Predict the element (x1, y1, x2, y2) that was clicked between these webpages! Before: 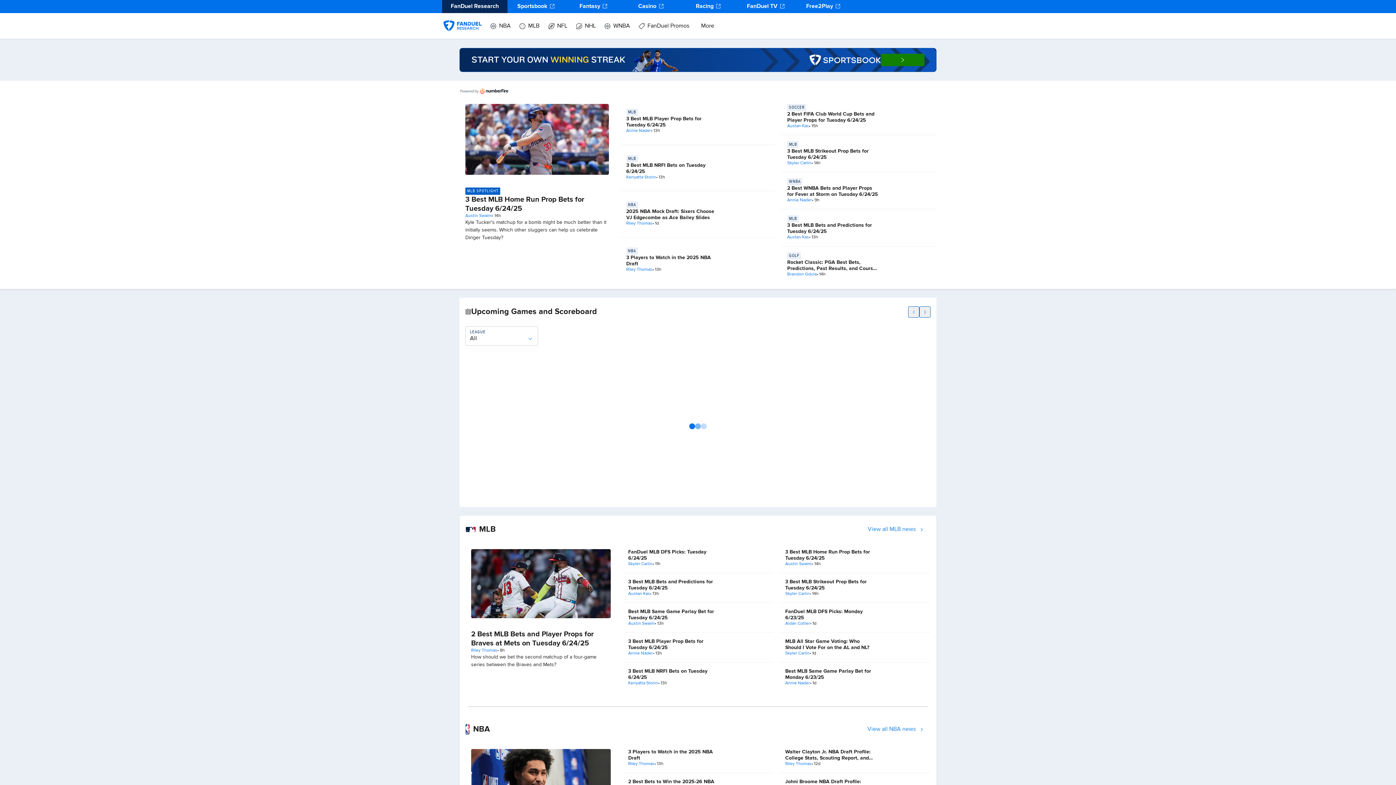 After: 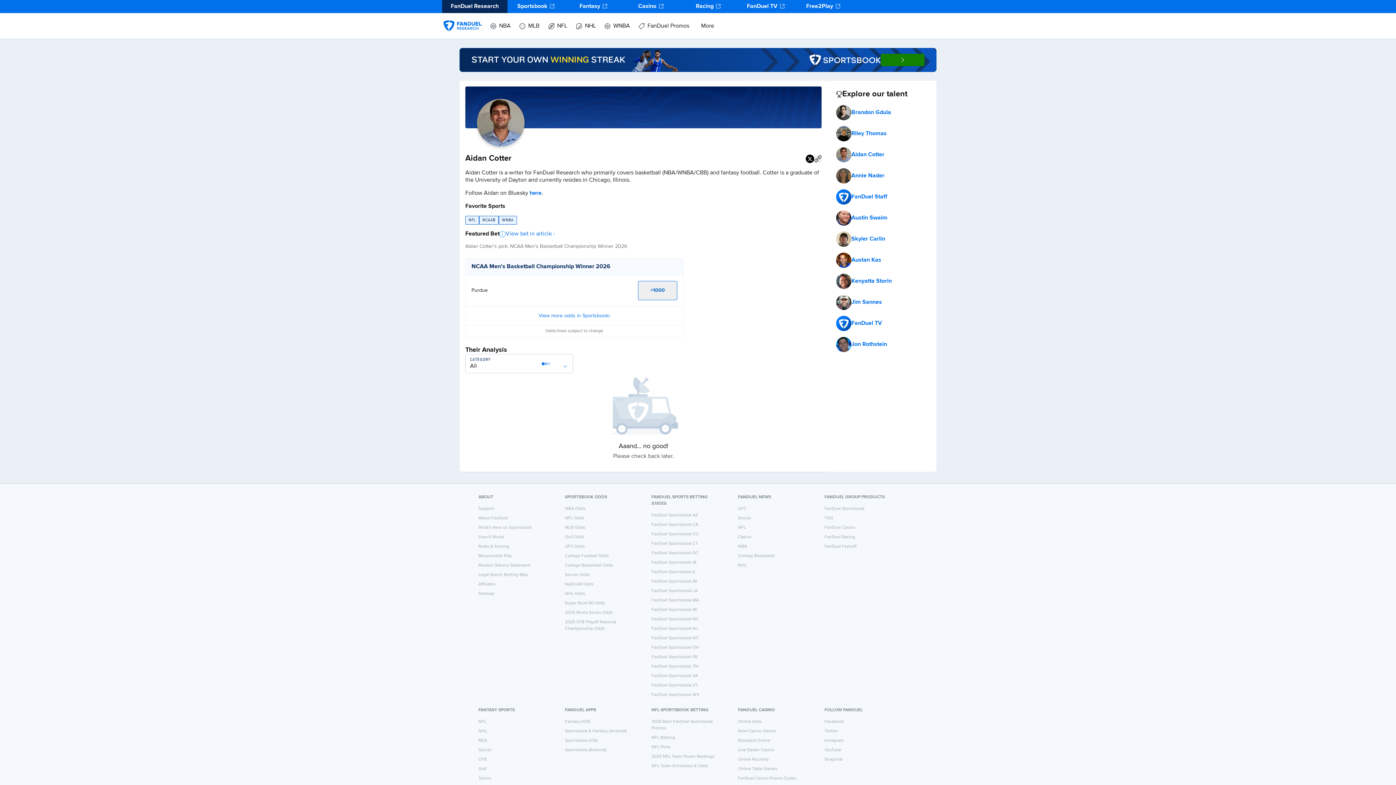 Action: bbox: (785, 621, 810, 626) label: Aidan Cotter